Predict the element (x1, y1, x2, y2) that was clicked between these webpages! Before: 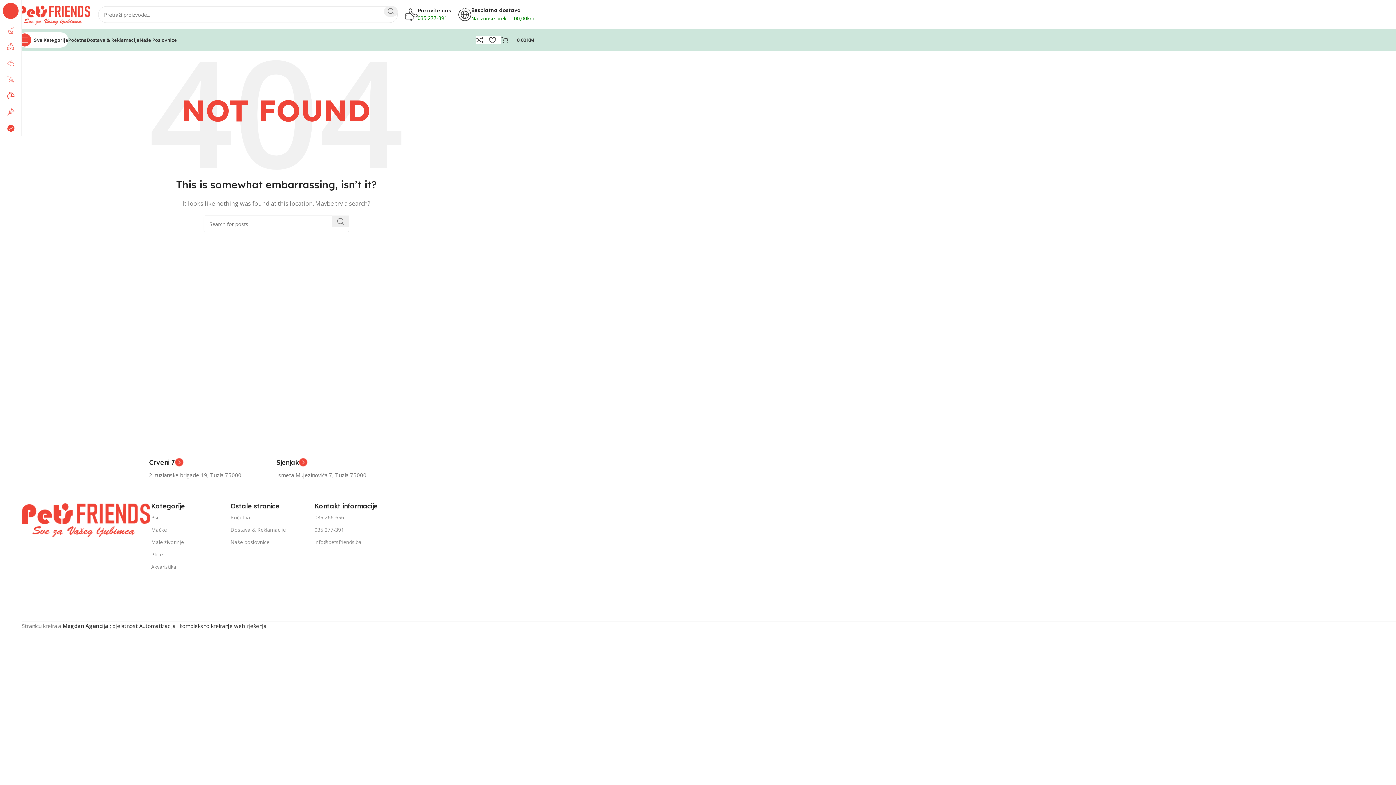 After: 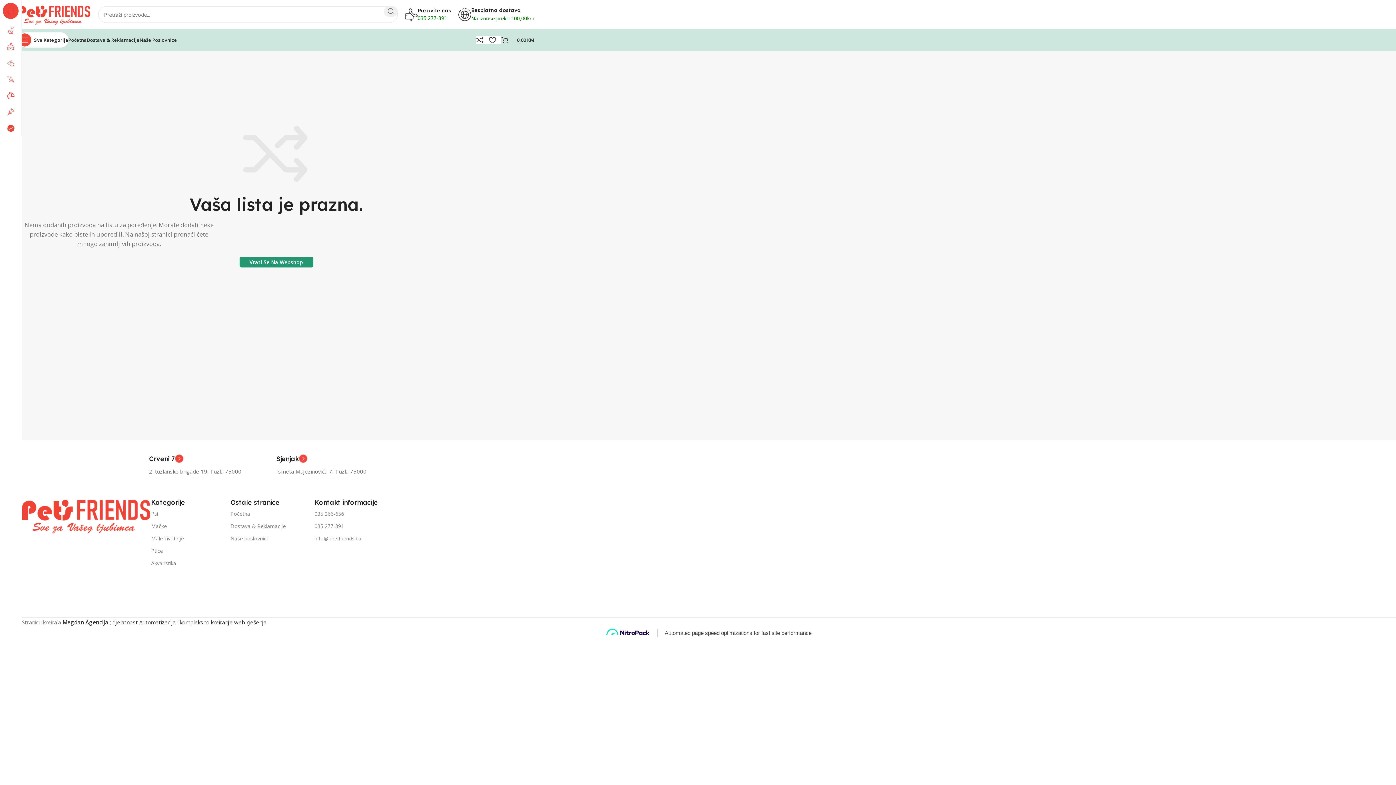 Action: bbox: (476, 32, 489, 47) label: 0